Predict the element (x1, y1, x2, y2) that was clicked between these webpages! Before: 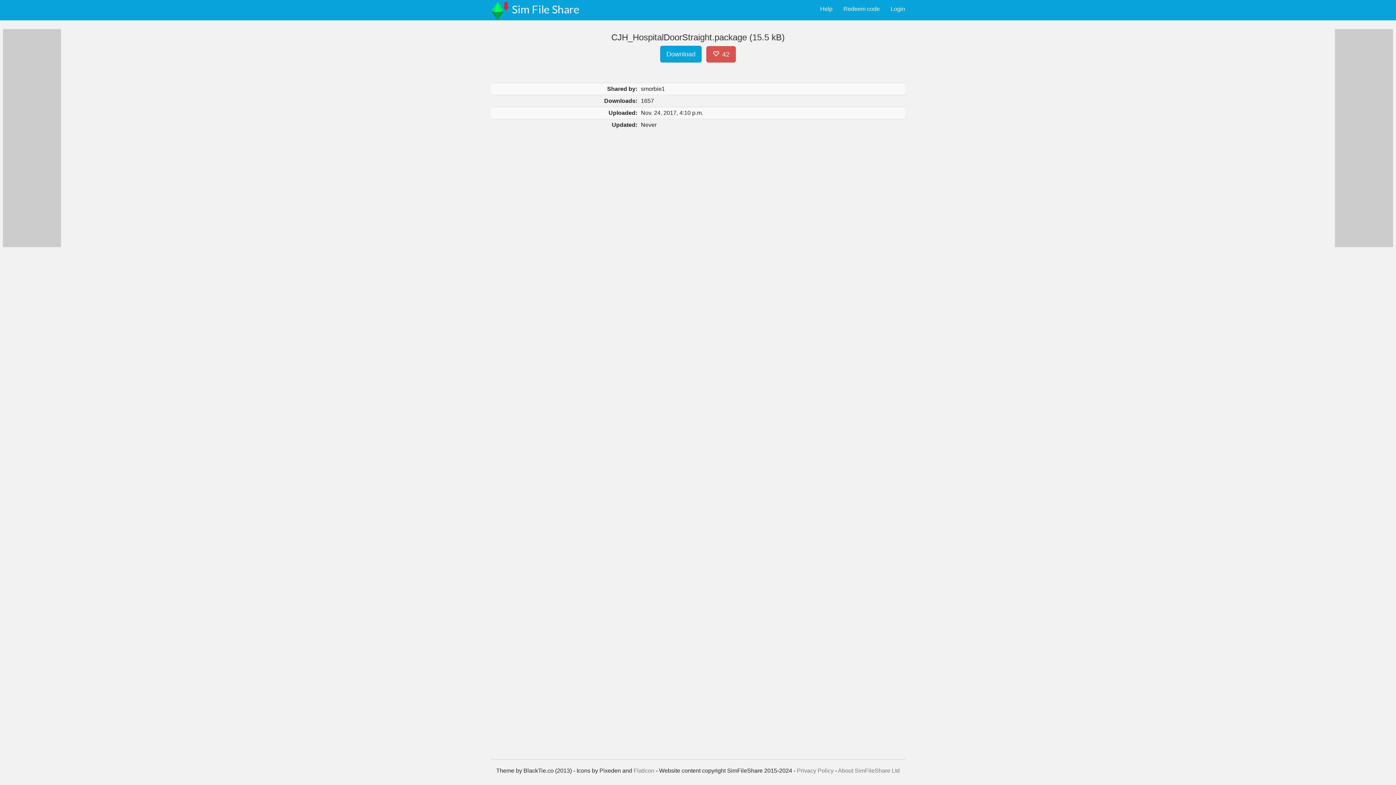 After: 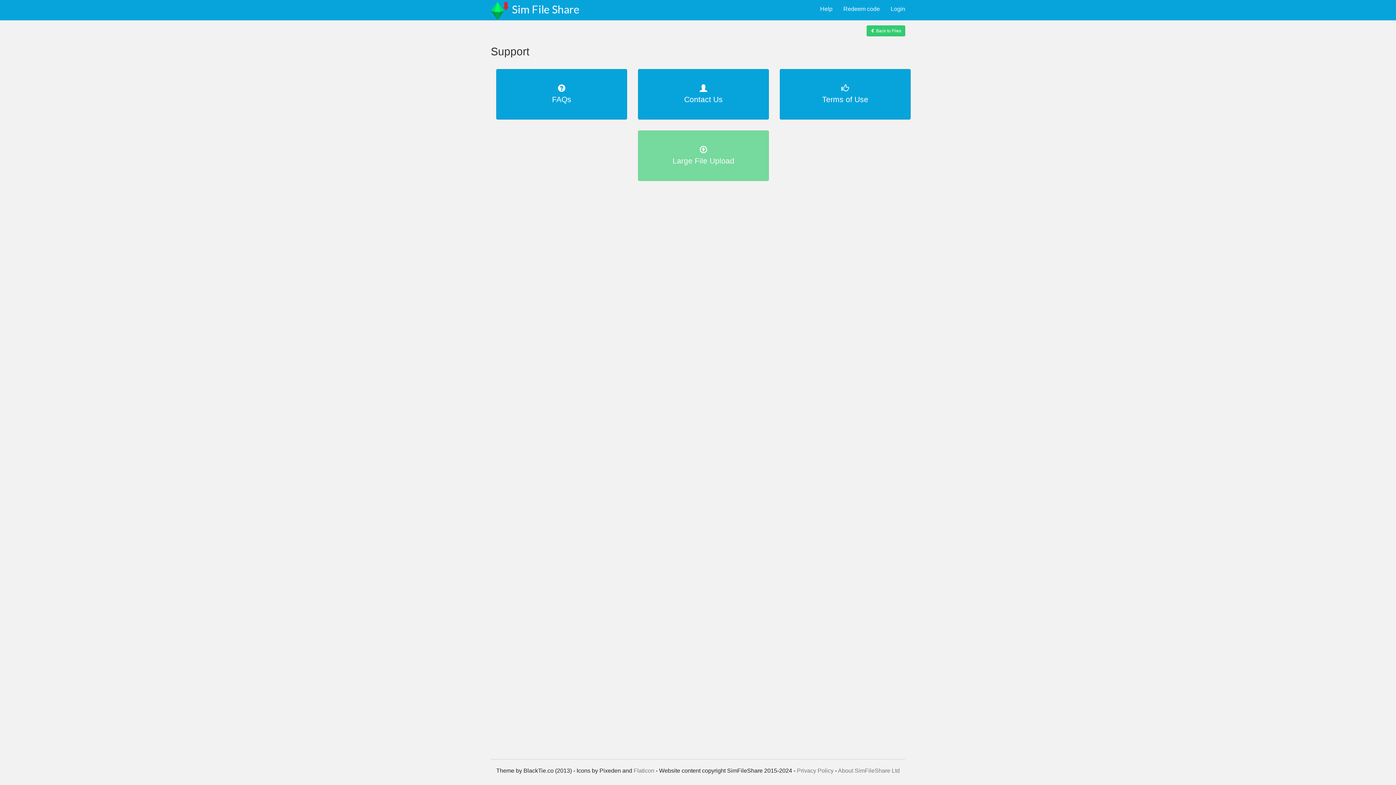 Action: bbox: (814, 0, 838, 18) label: Help